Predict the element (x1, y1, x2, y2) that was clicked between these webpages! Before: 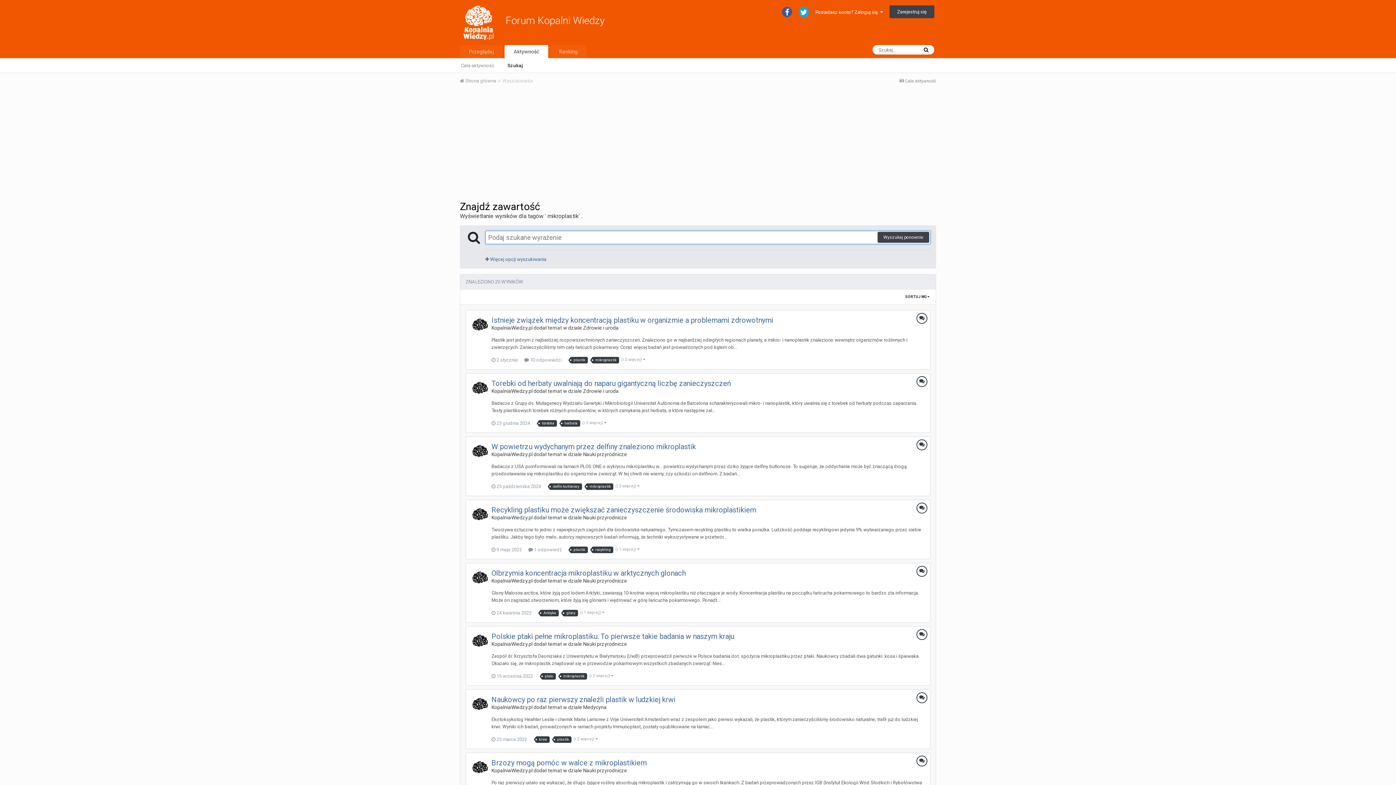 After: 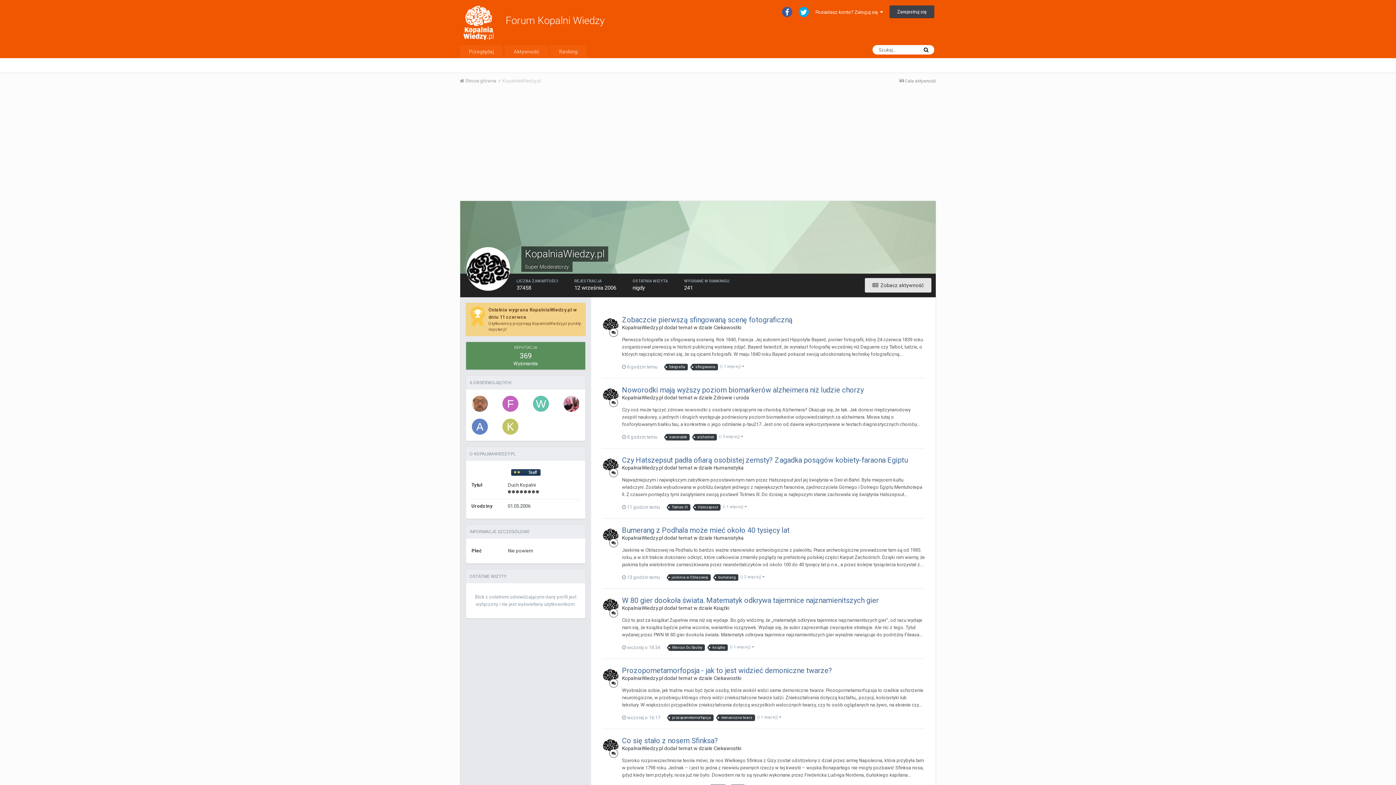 Action: bbox: (491, 641, 532, 647) label: KopalniaWiedzy.pl